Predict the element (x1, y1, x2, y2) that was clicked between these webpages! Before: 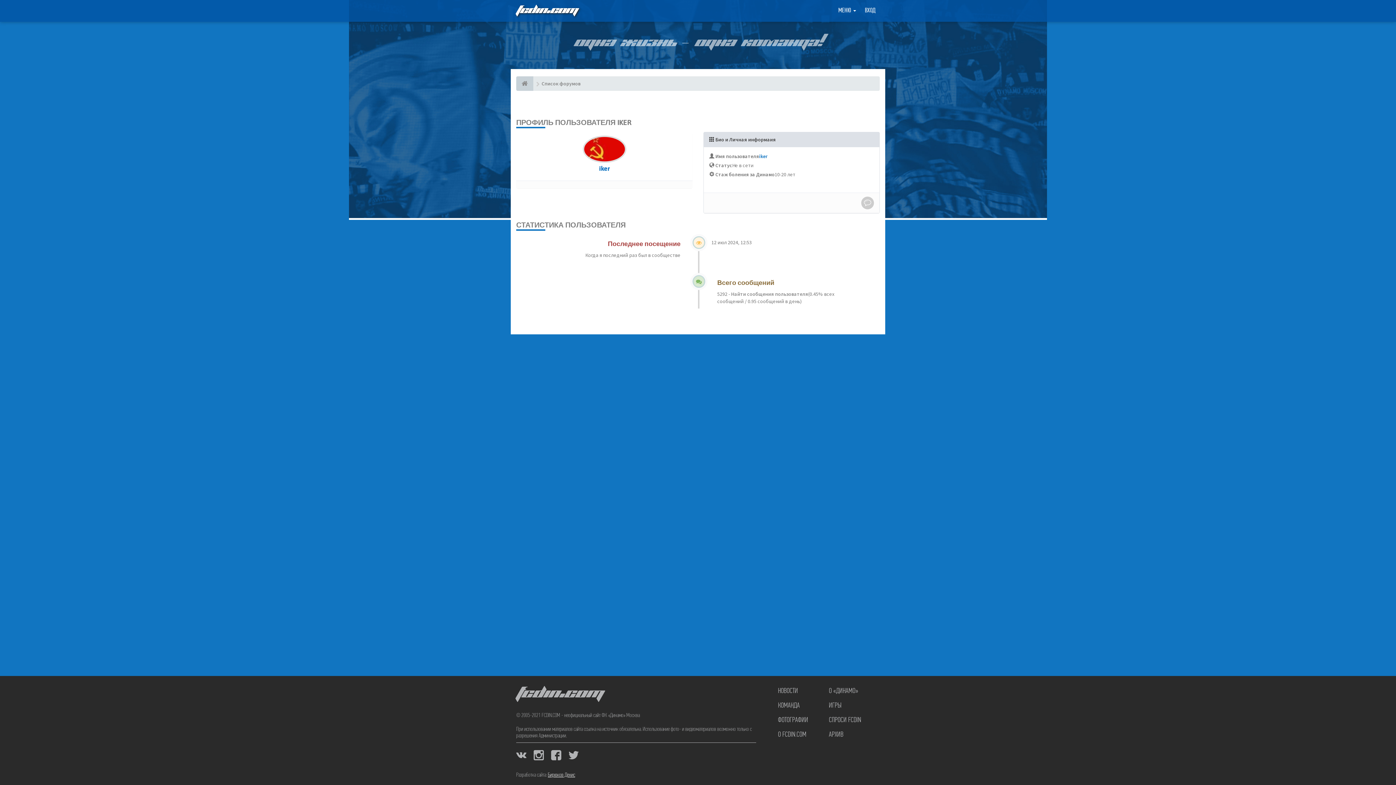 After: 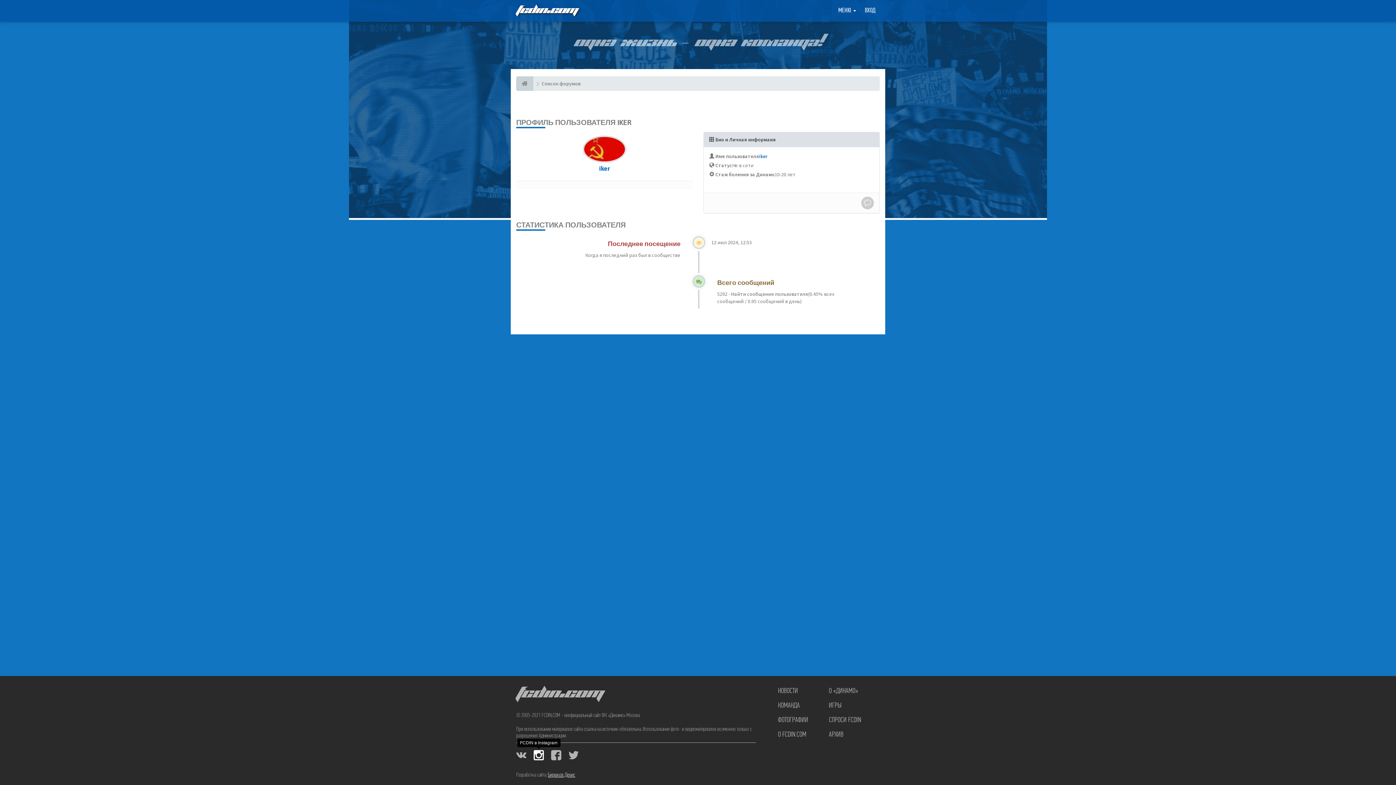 Action: bbox: (533, 750, 544, 760)